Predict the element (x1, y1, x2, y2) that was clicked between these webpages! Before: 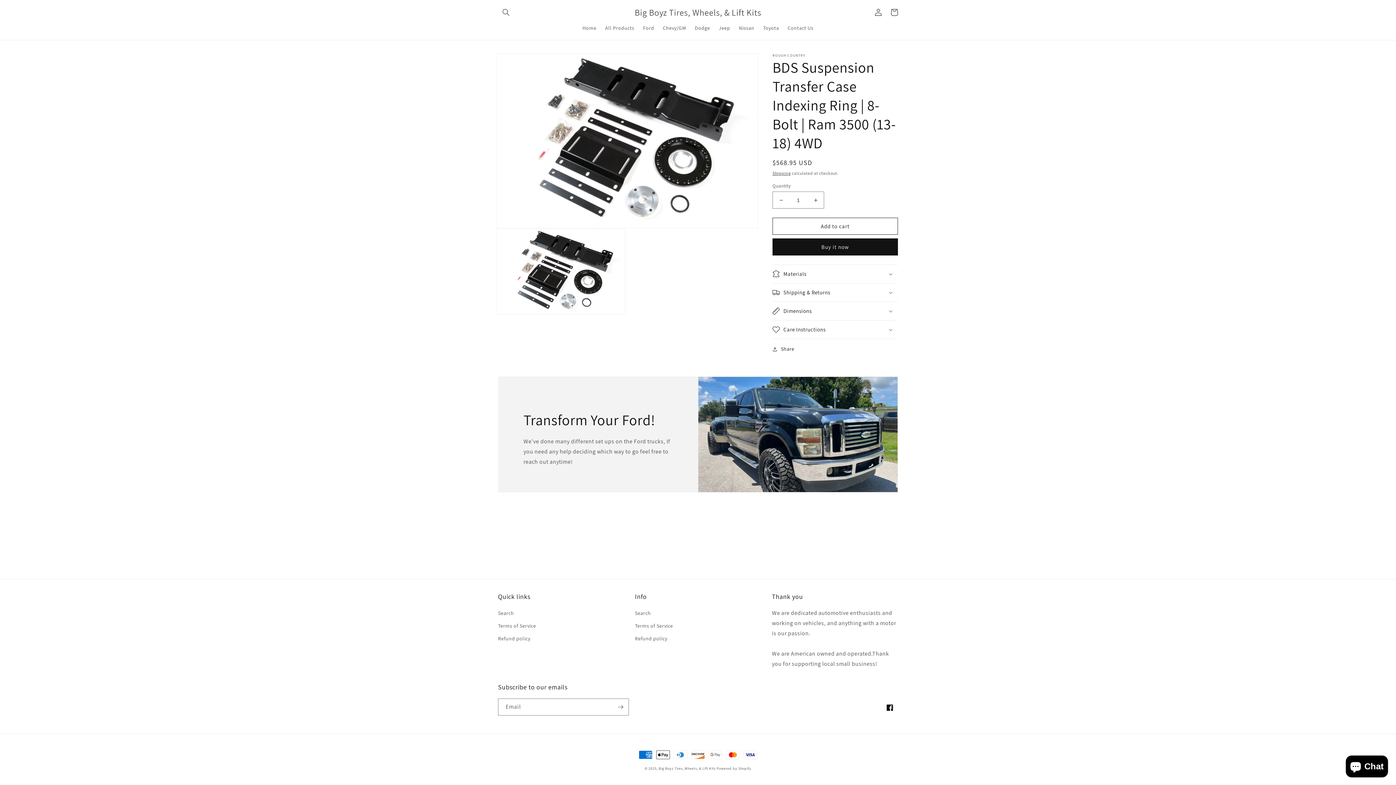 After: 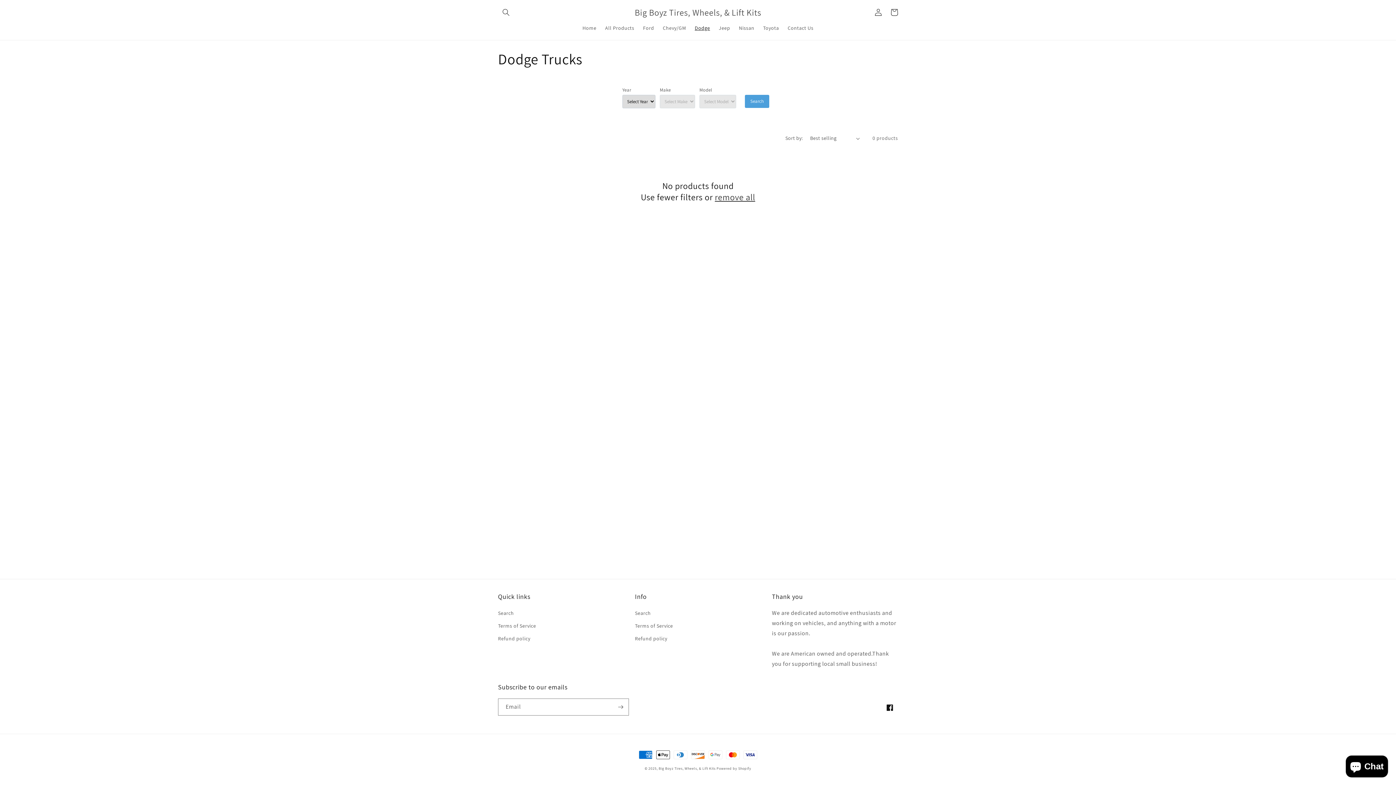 Action: bbox: (690, 20, 714, 35) label: Dodge